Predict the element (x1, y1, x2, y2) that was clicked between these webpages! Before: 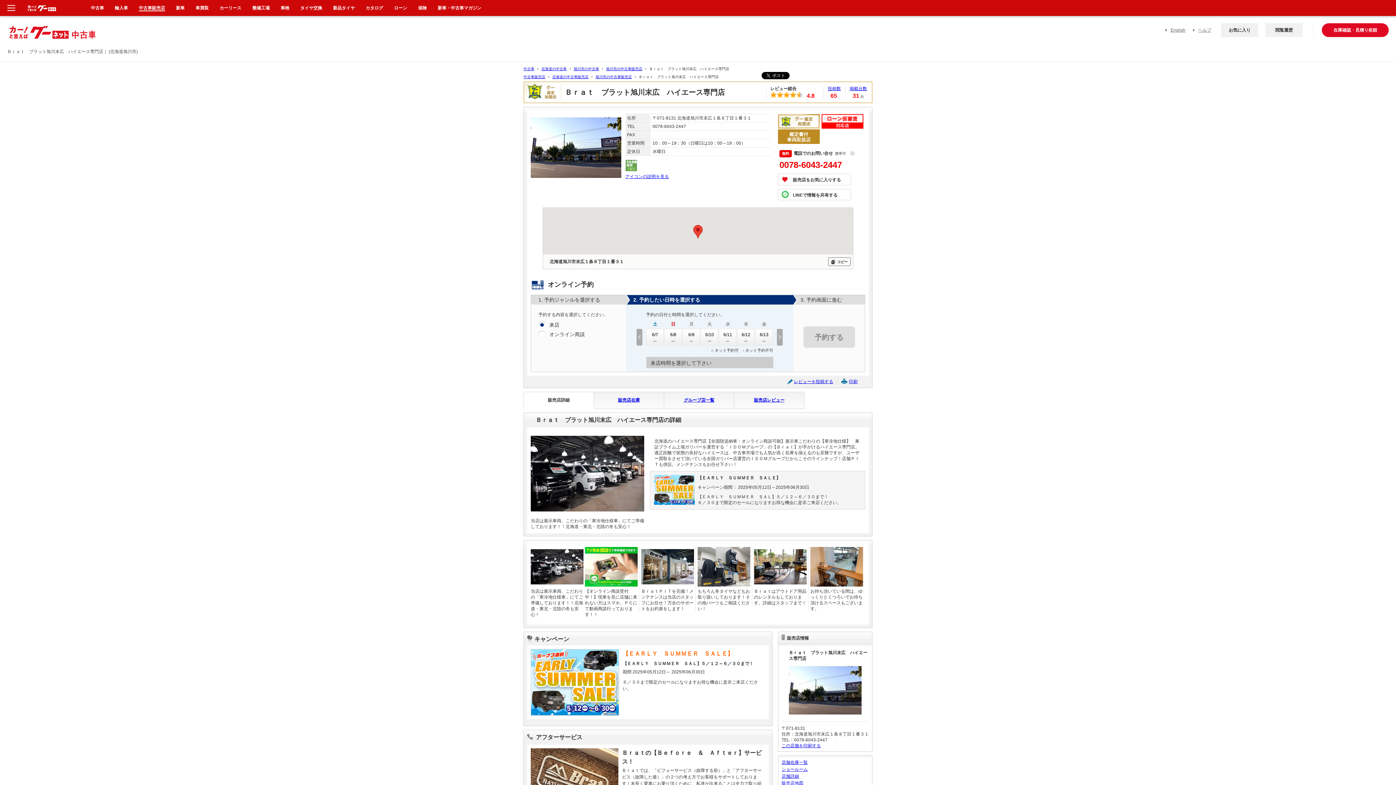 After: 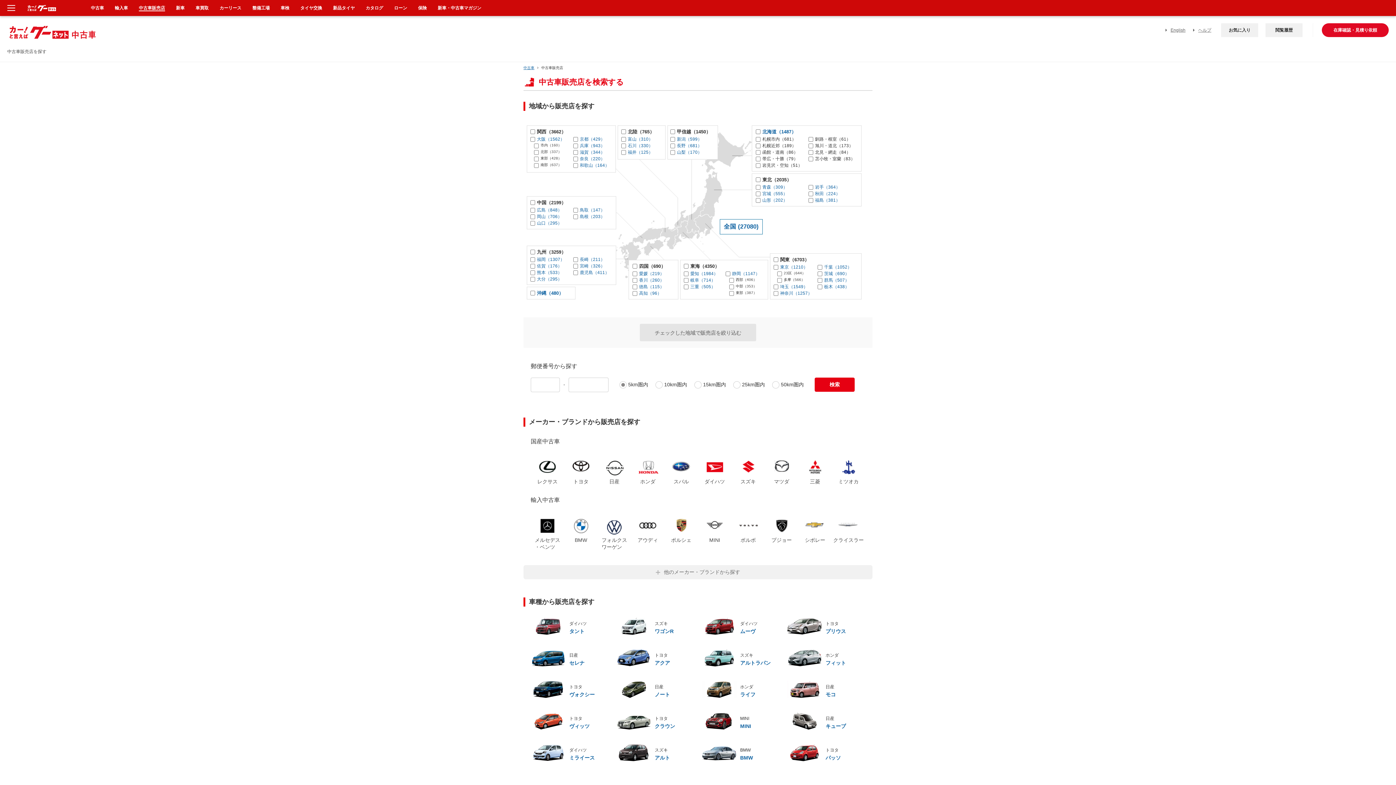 Action: bbox: (523, 74, 545, 78) label: 中古車販売店